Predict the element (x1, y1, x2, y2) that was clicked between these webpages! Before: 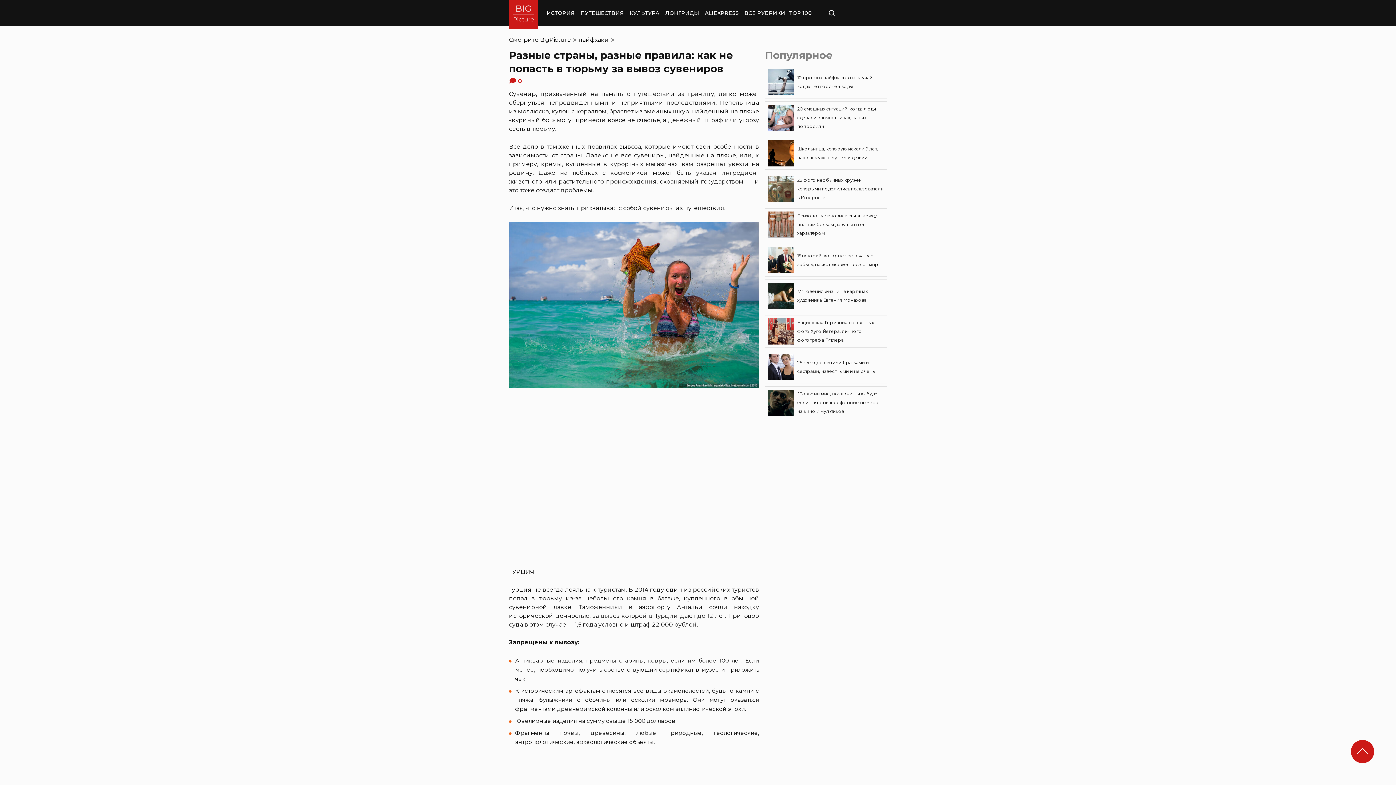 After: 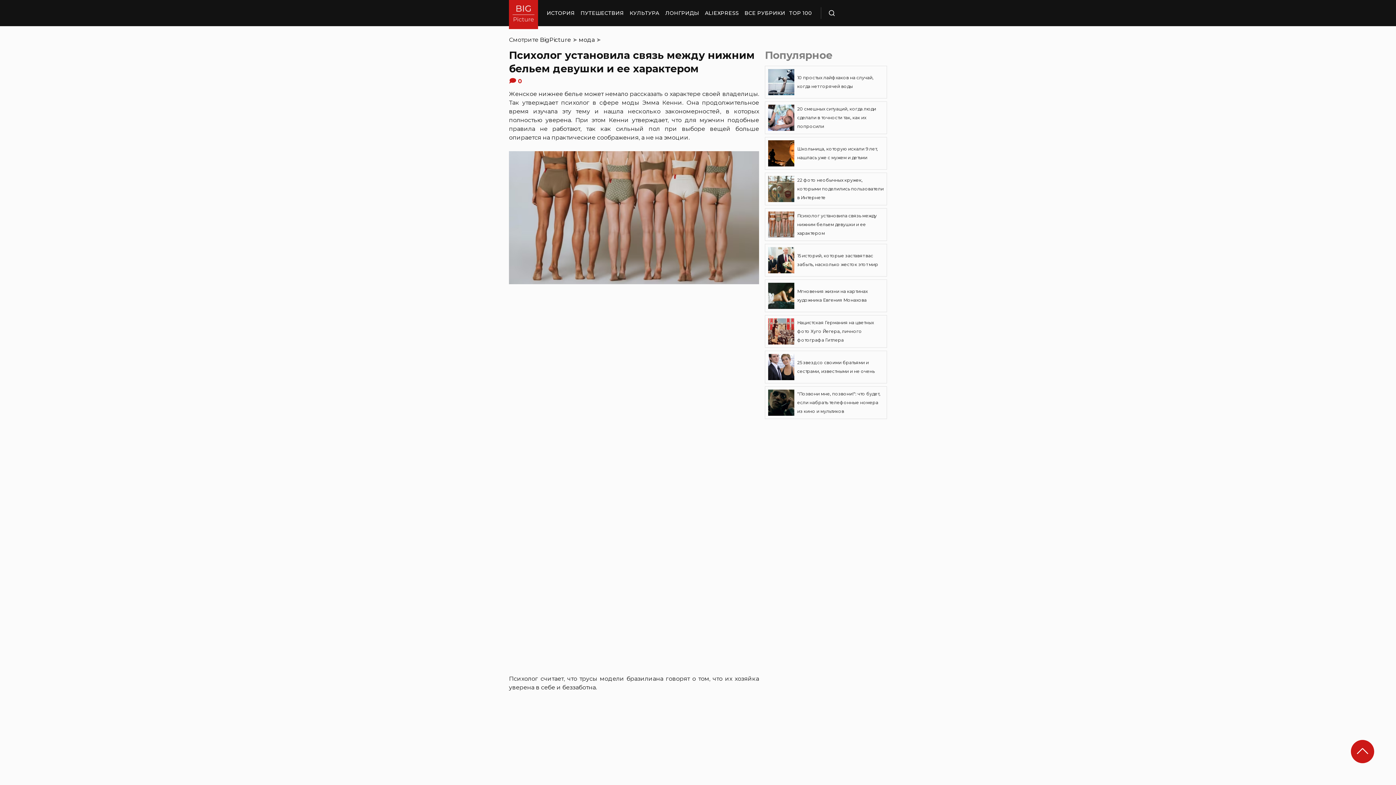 Action: bbox: (765, 208, 887, 241) label: Психолог установила связь между нижним бельем девушки и ее характером